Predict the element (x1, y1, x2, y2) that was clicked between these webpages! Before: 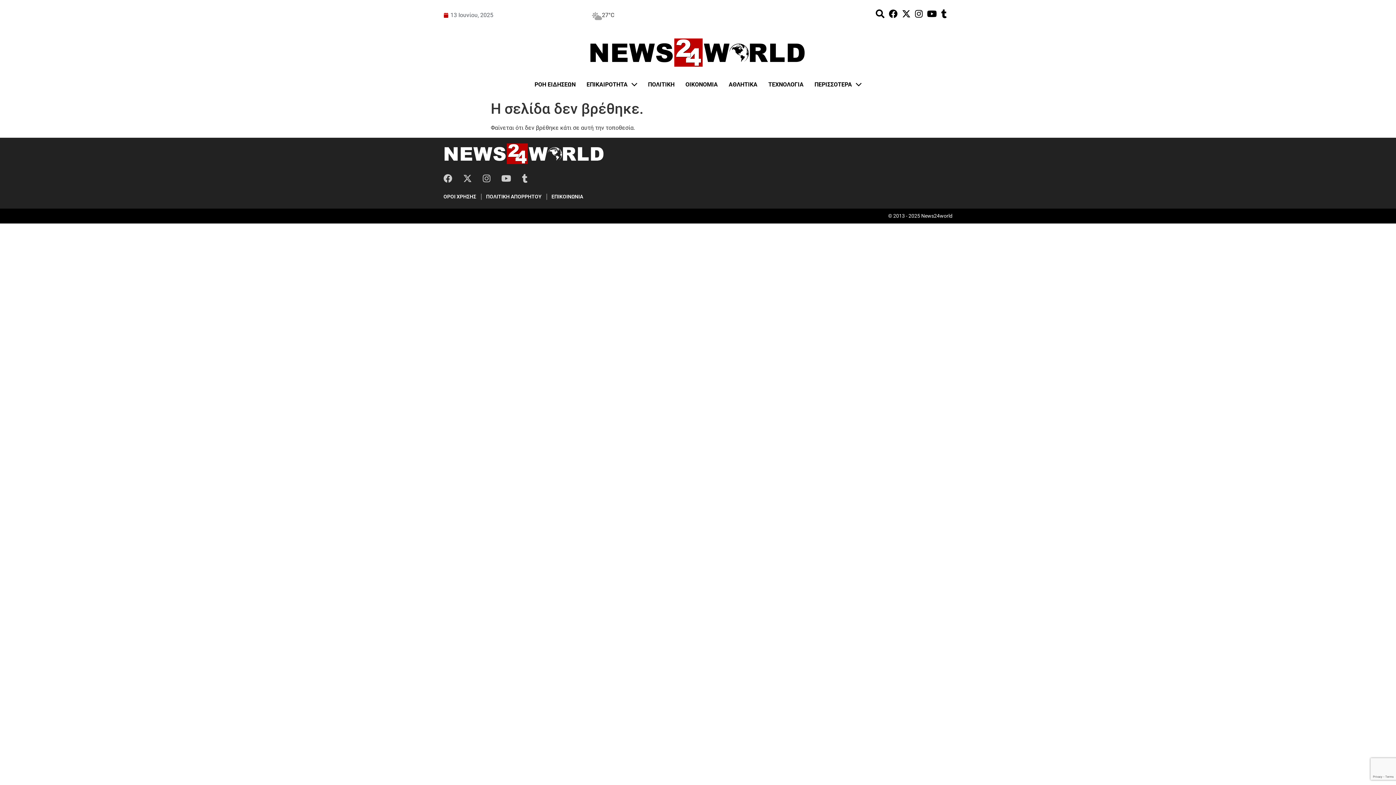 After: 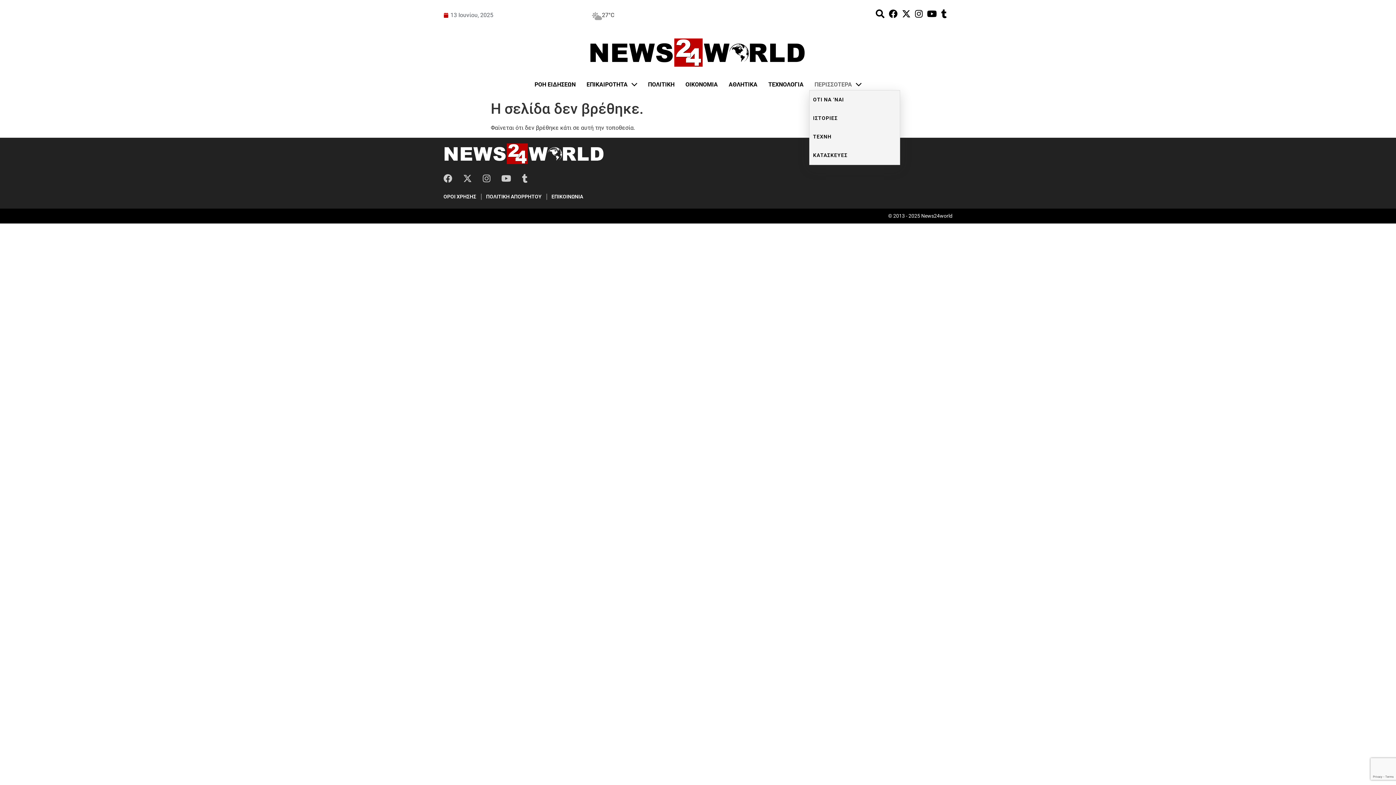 Action: bbox: (809, 79, 867, 90) label: ΠΕΡΙΣΣΟΤΕΡΑ